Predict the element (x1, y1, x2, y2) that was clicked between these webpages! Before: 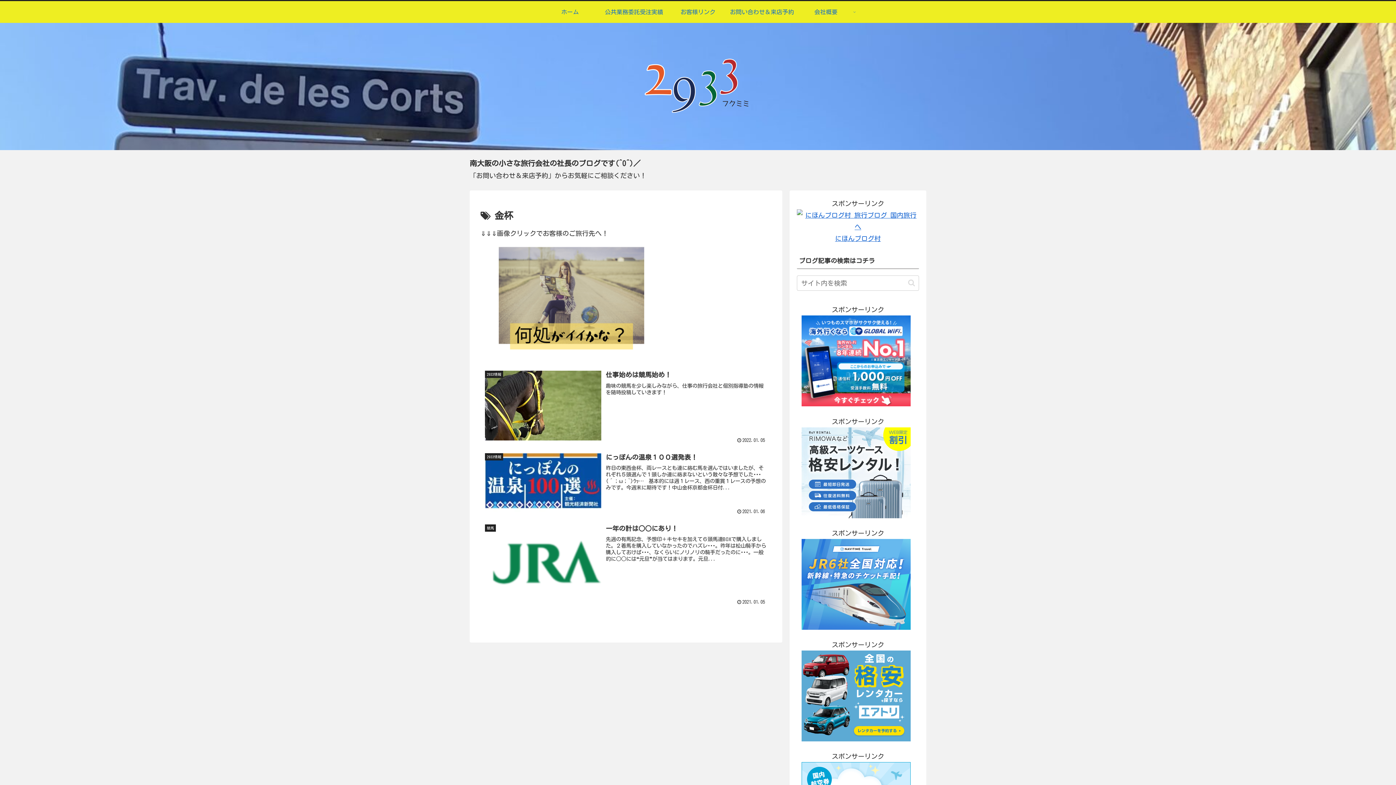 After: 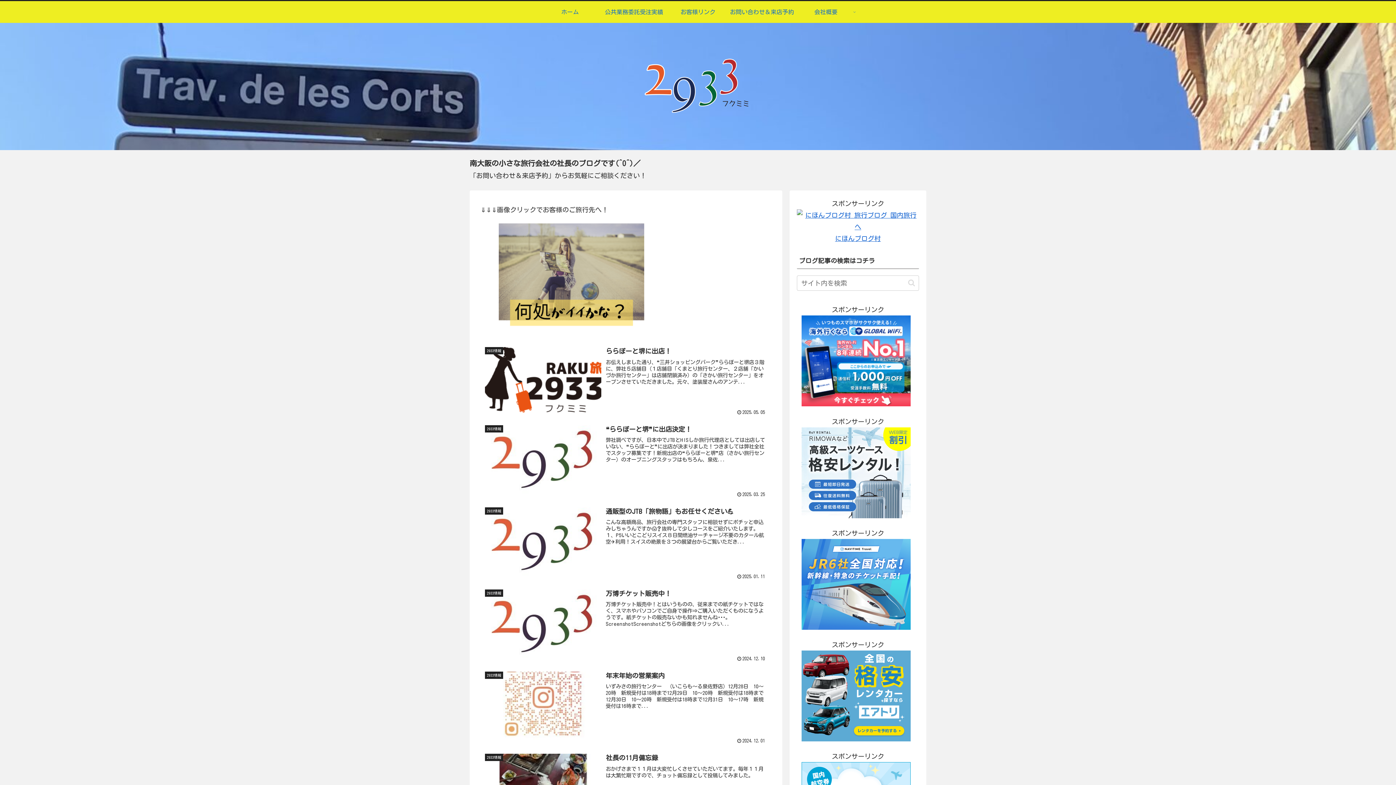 Action: bbox: (637, 56, 759, 116)